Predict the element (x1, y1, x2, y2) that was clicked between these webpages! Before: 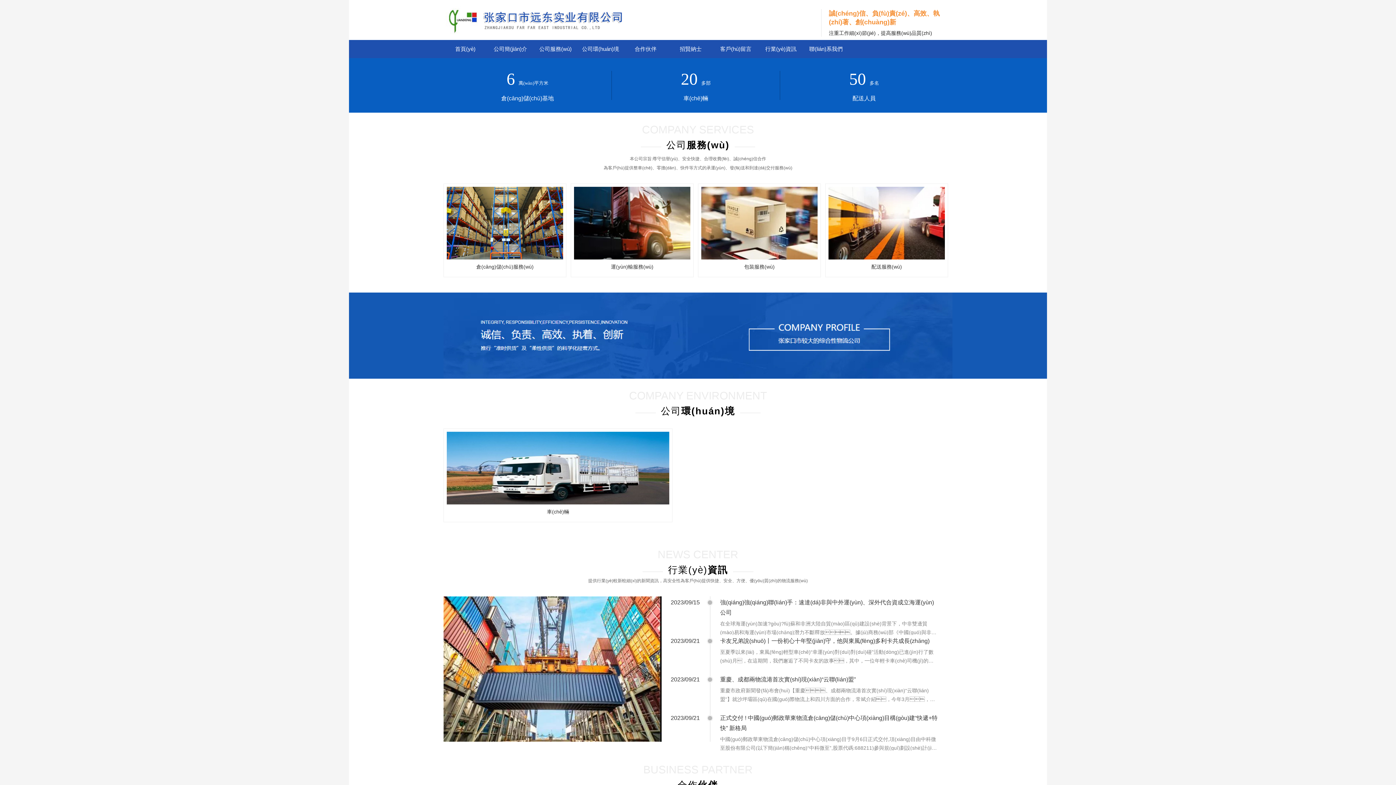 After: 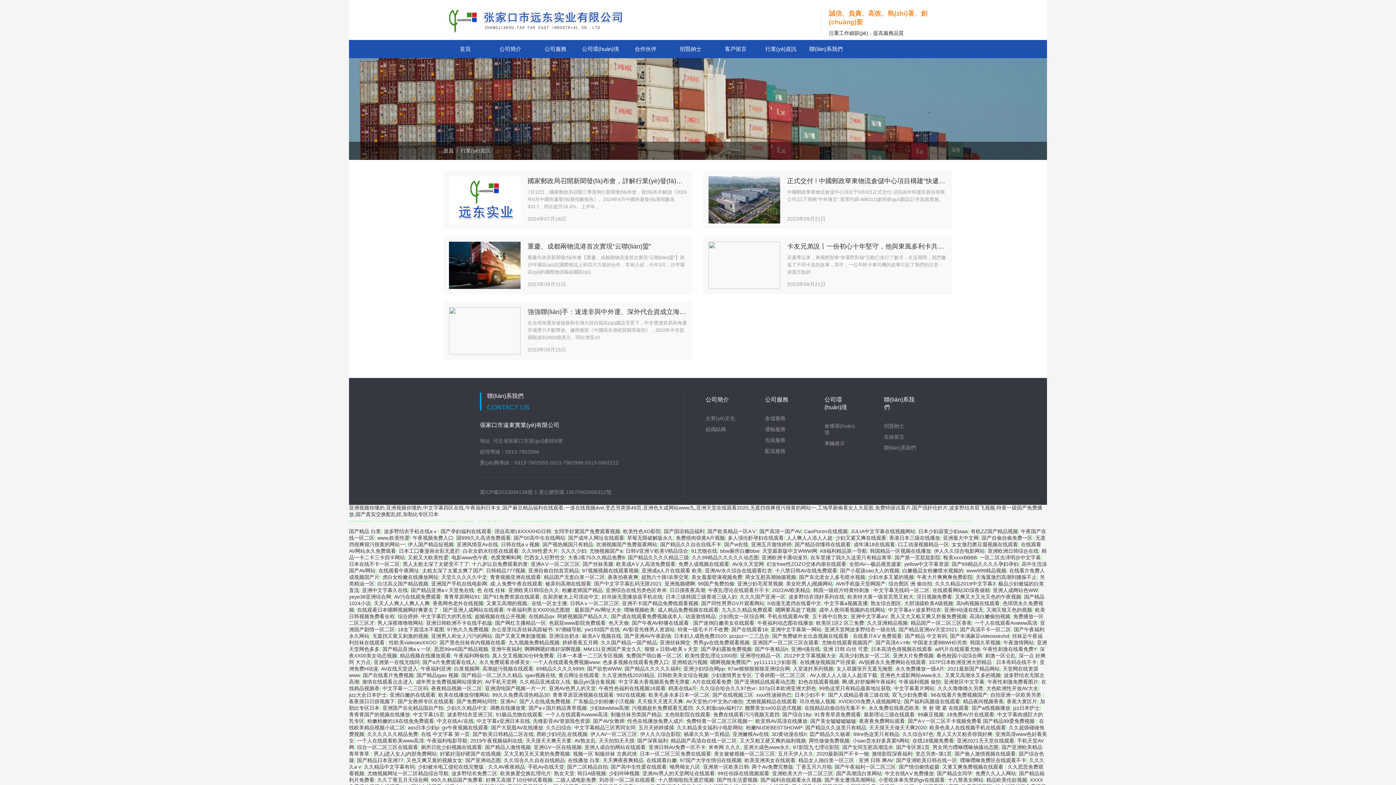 Action: label: 行業(yè)資訊 bbox: (759, 40, 802, 58)